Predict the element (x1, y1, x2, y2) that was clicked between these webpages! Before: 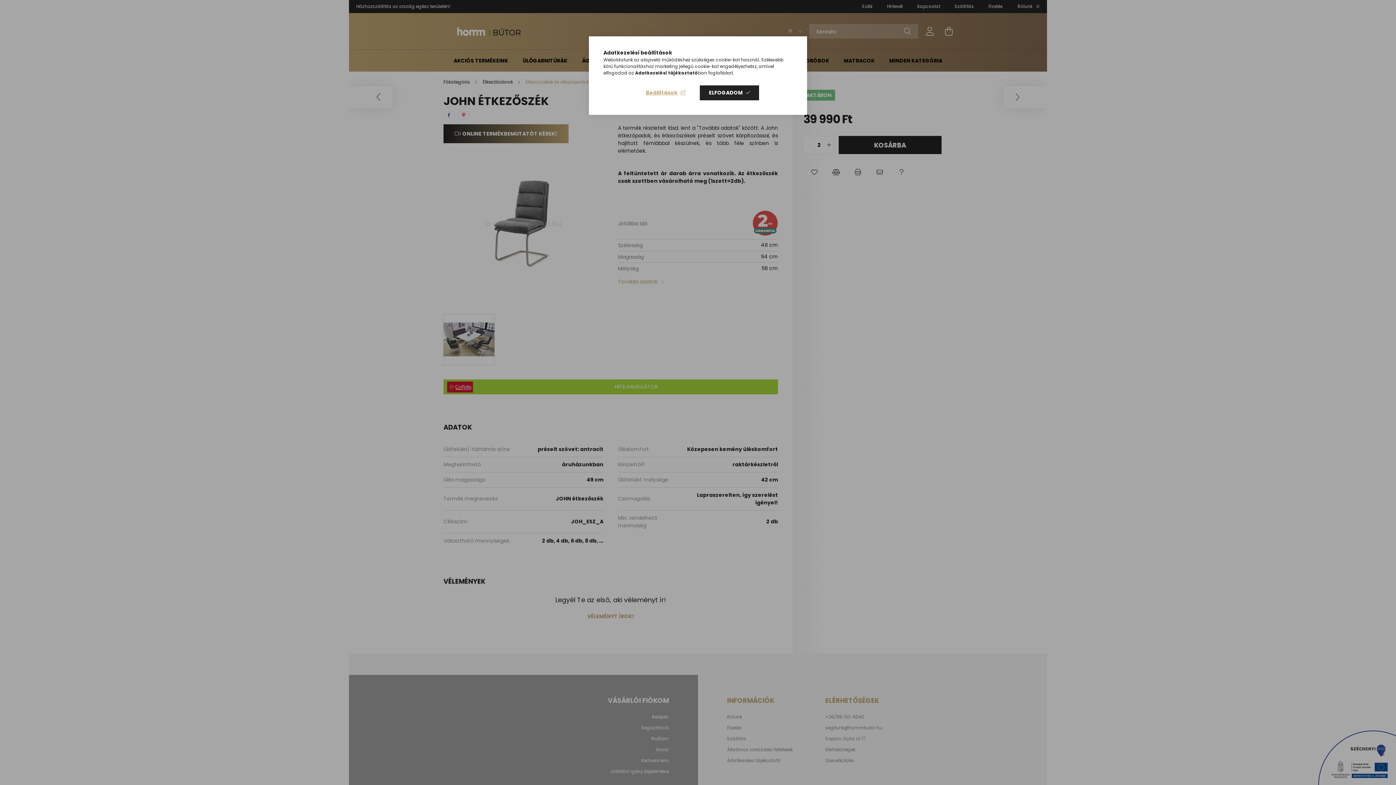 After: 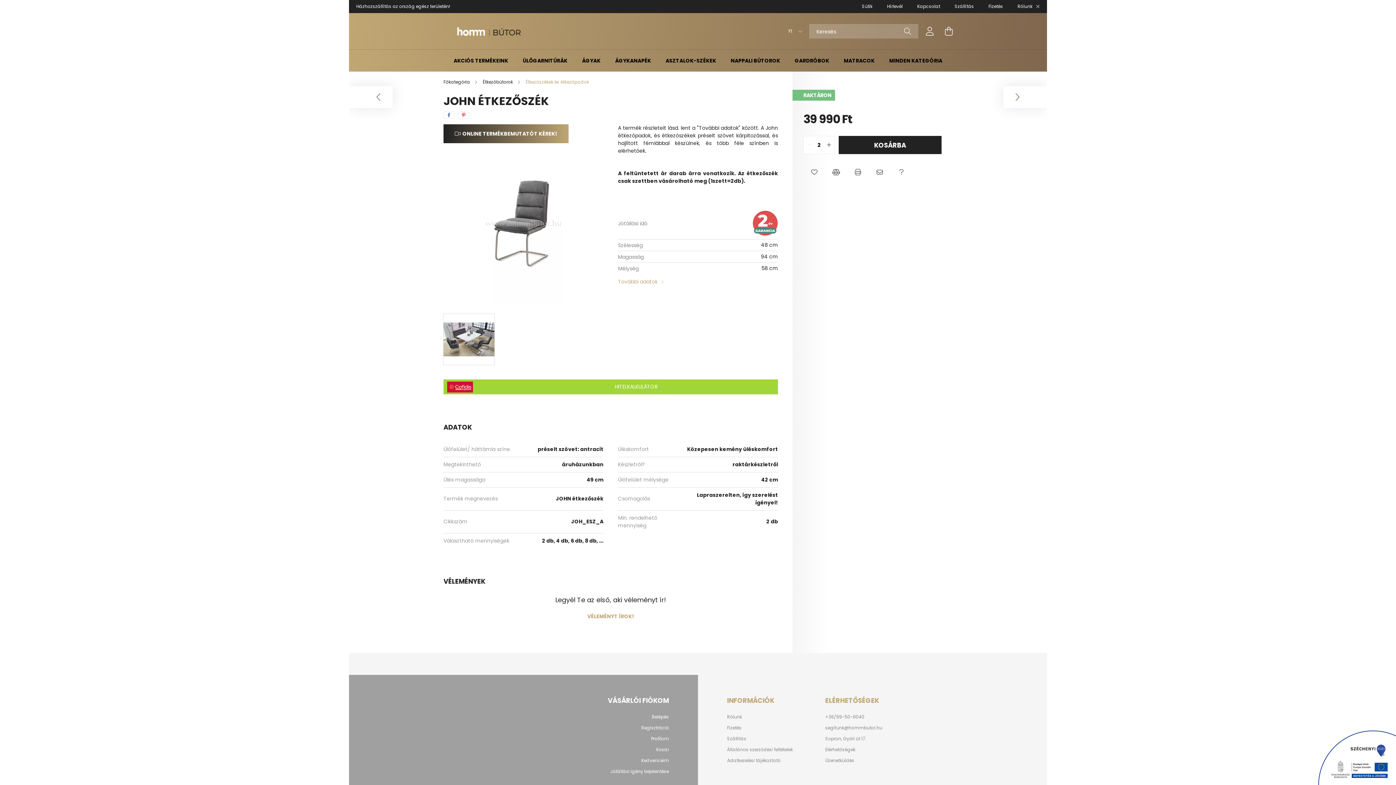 Action: bbox: (700, 85, 759, 100) label: ELFOGADOM